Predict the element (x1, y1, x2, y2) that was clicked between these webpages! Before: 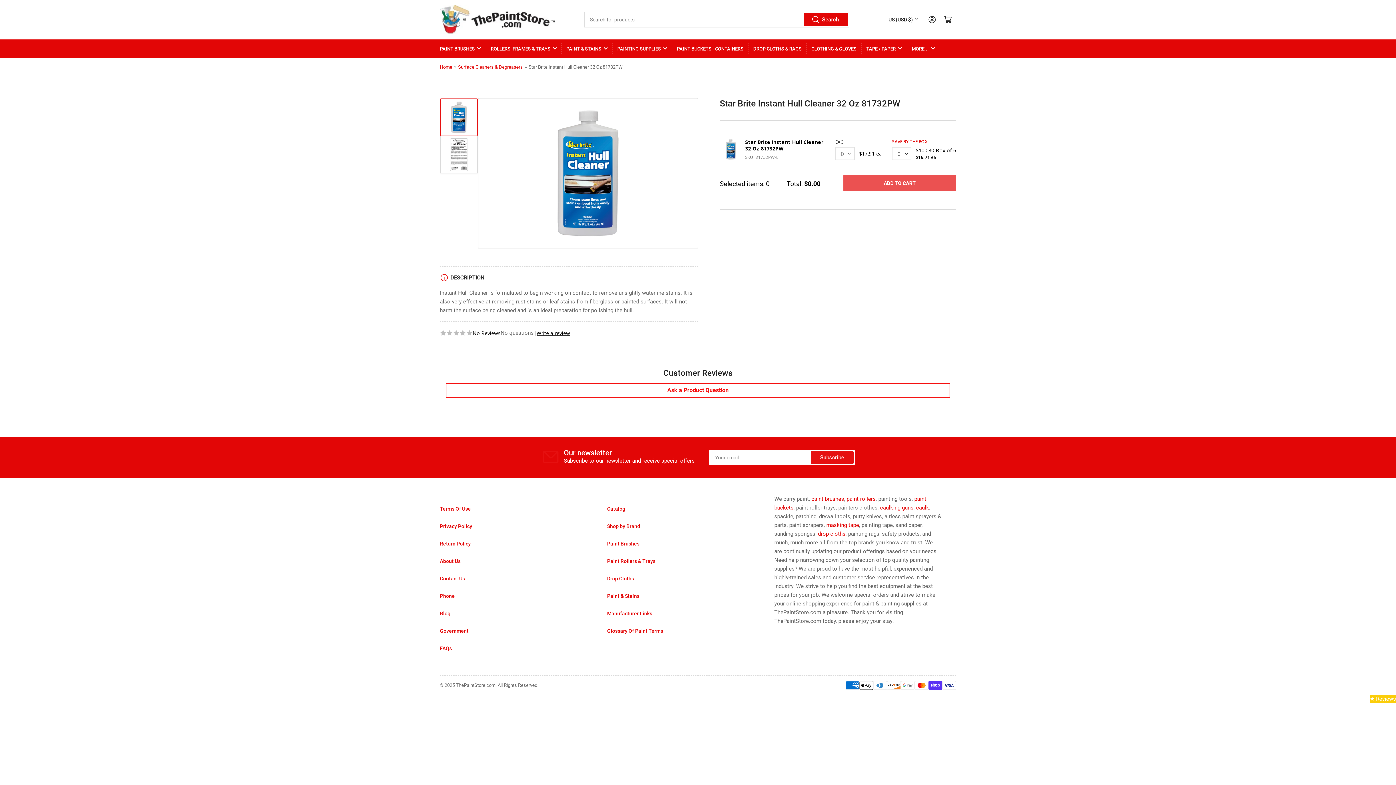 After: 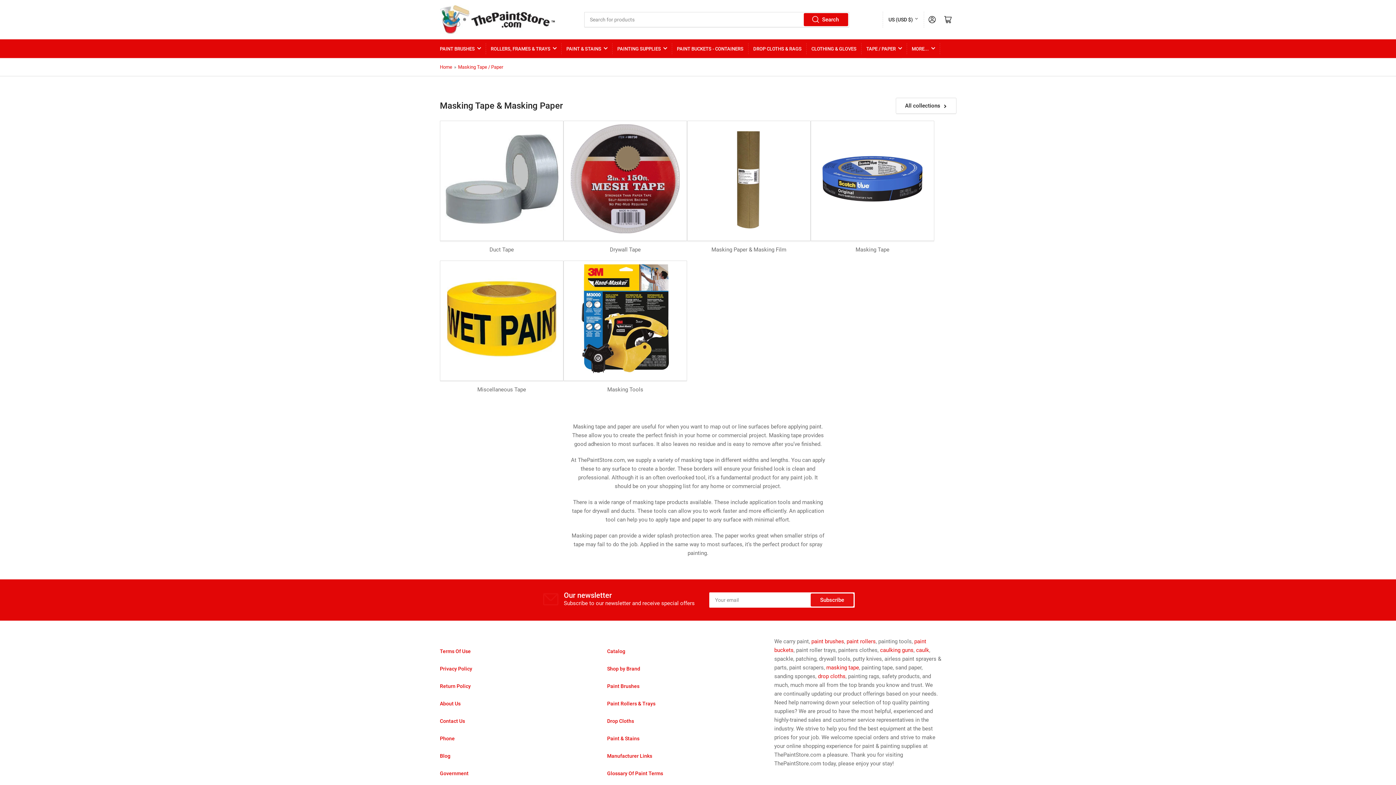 Action: bbox: (866, 39, 902, 57) label: Tape / Paper